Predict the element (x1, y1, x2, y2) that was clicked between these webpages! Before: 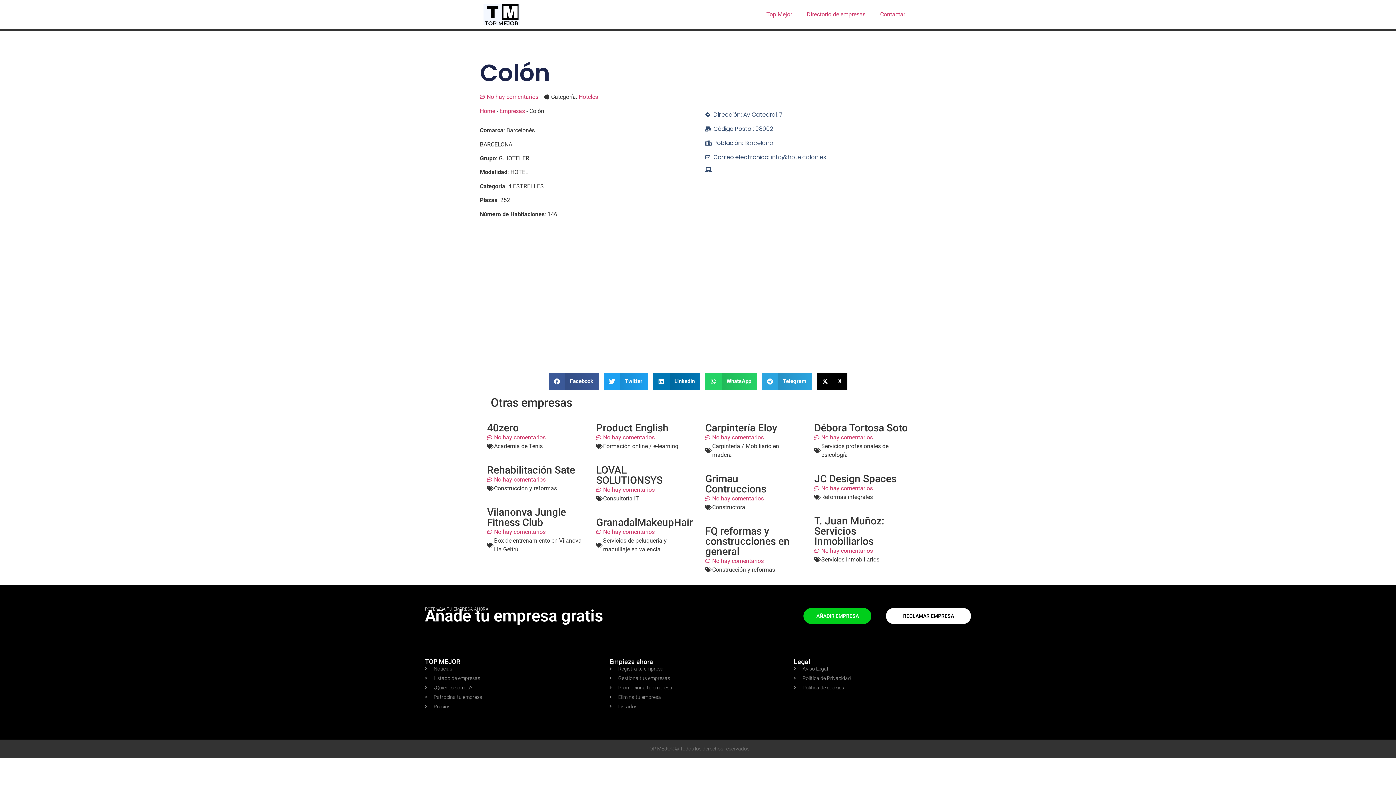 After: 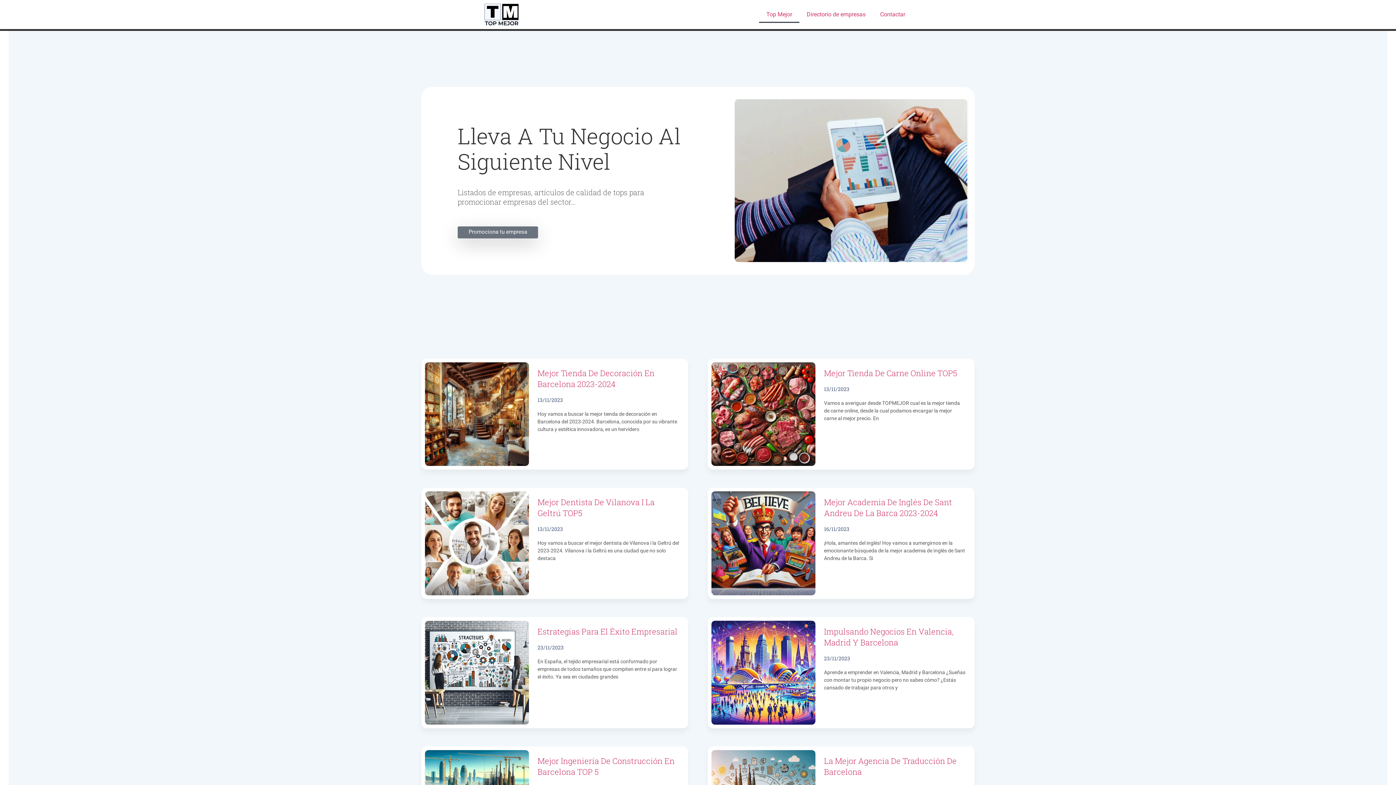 Action: bbox: (480, 107, 495, 114) label: Home